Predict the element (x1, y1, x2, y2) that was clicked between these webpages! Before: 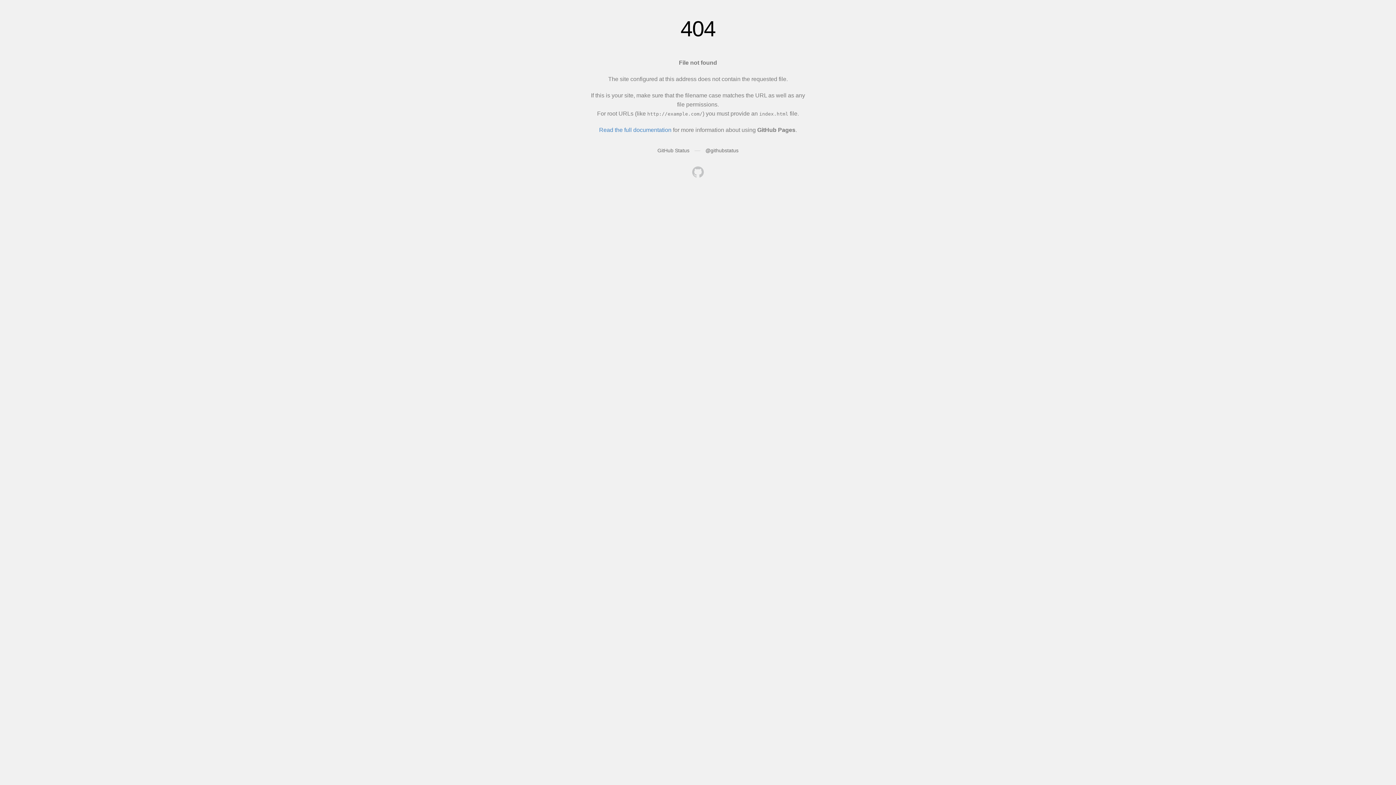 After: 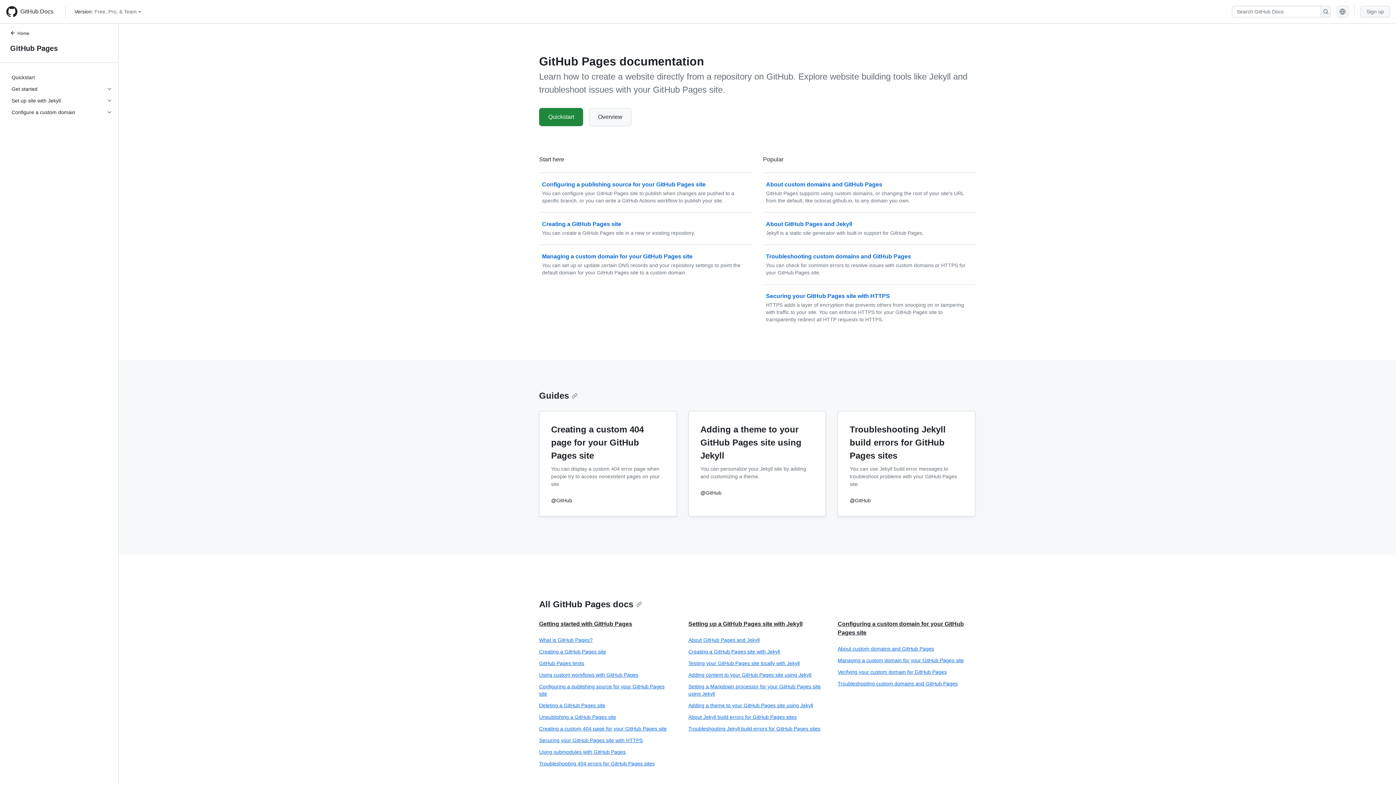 Action: bbox: (599, 126, 671, 133) label: Read the full documentation